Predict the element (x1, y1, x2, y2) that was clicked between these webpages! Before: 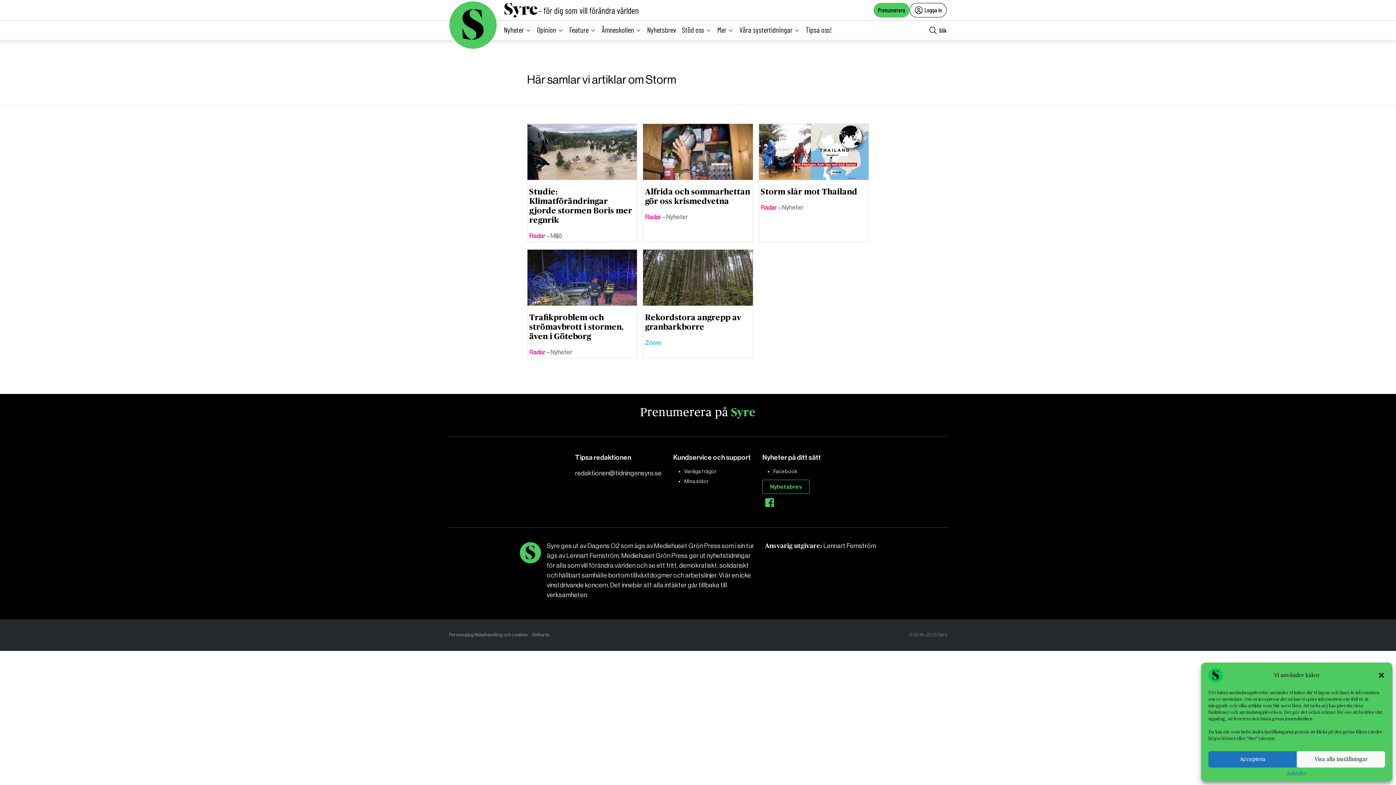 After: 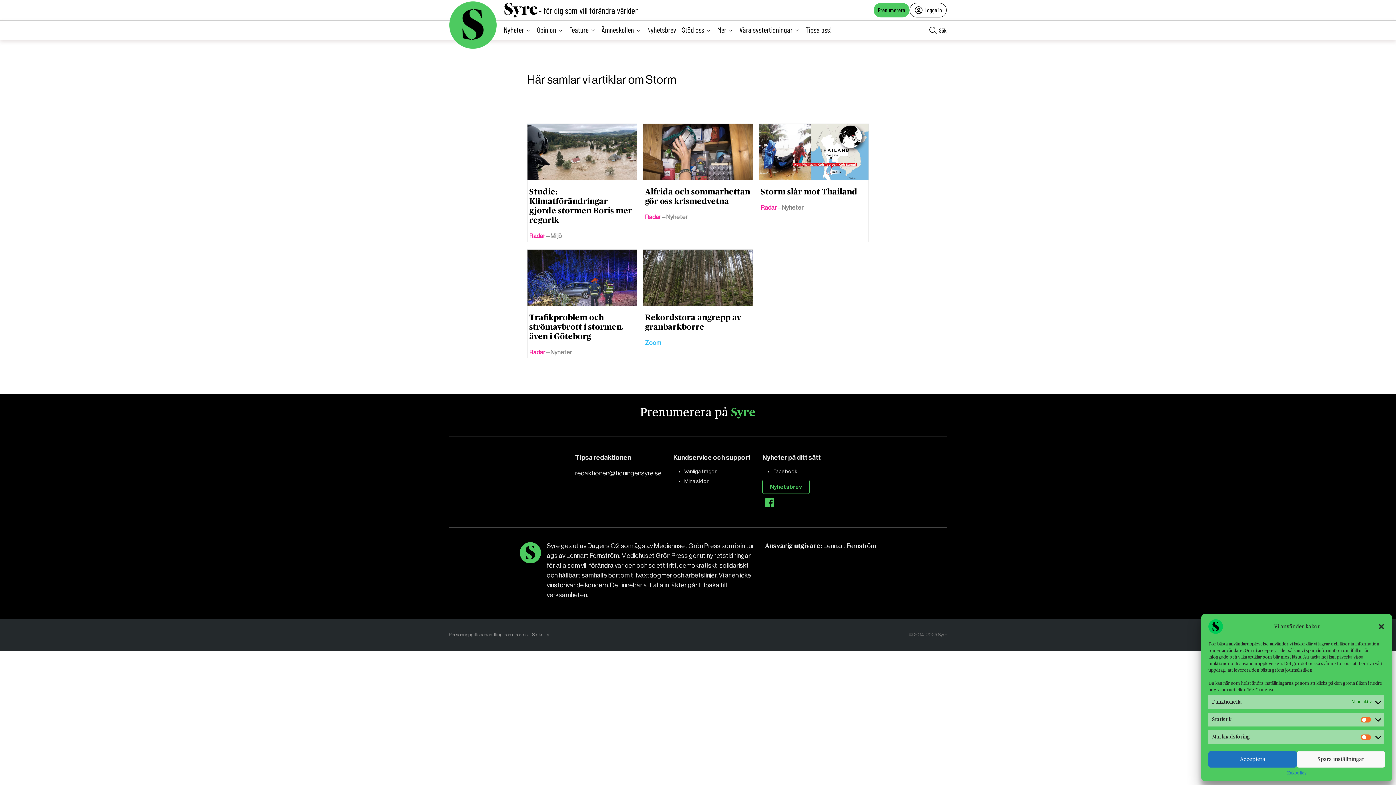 Action: bbox: (1297, 751, 1385, 768) label: Visa alla inställningar